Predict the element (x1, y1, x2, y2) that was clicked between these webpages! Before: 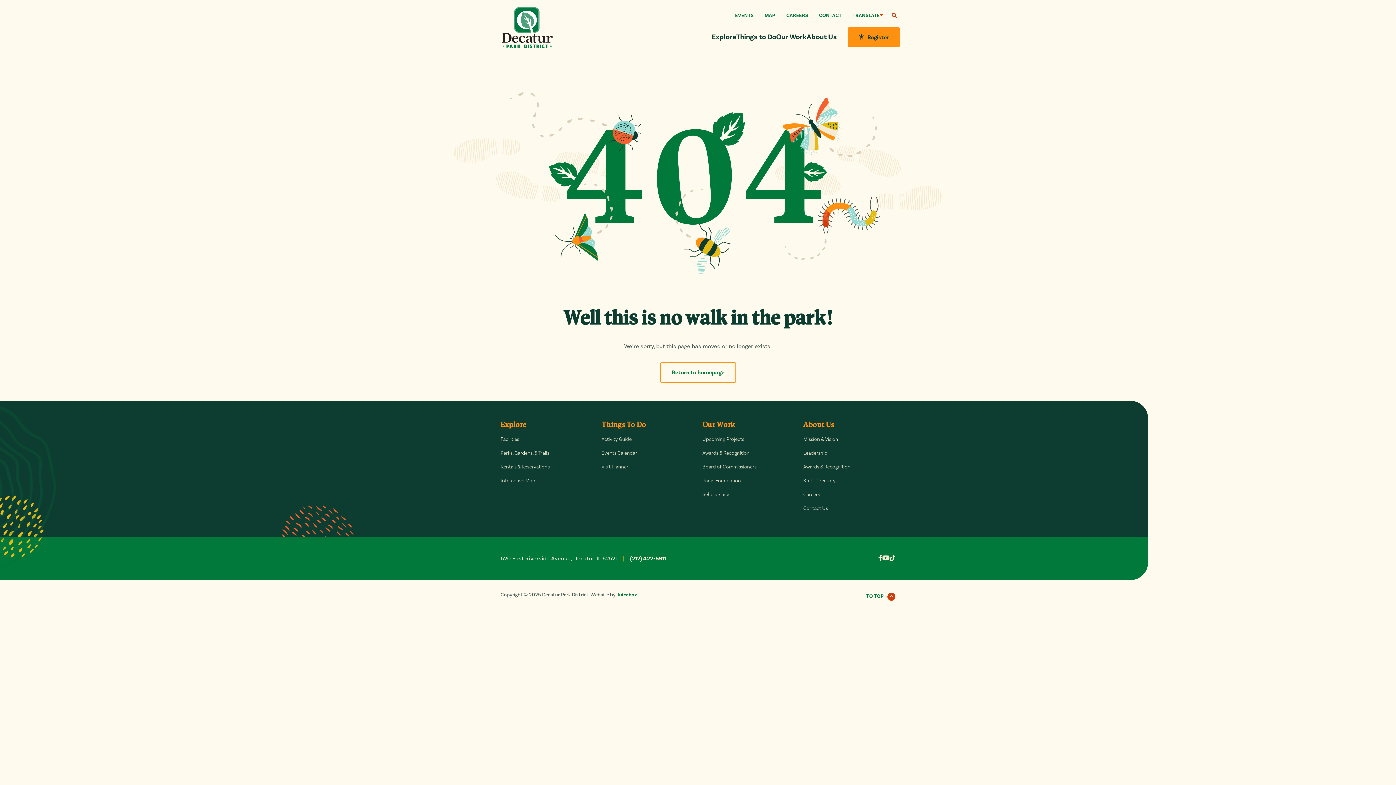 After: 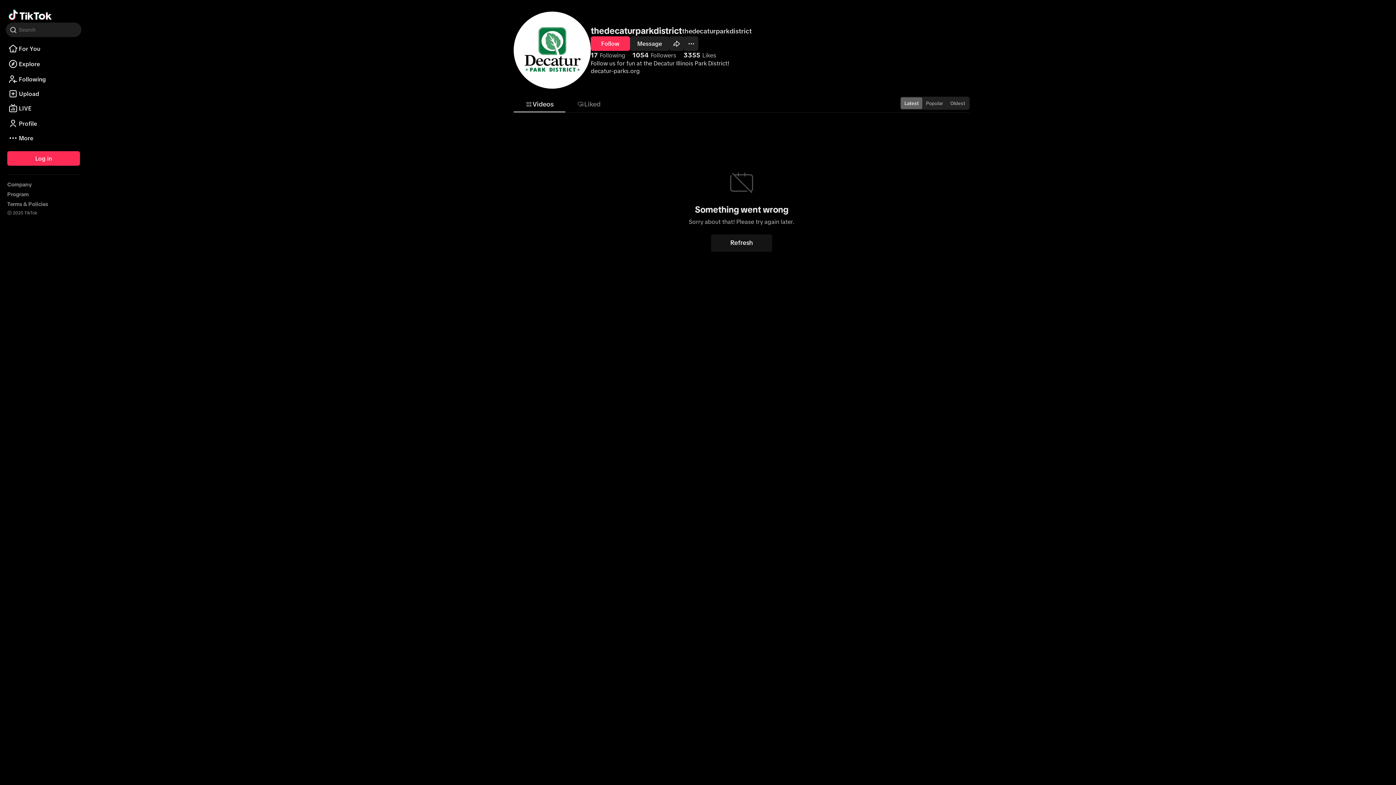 Action: label: Link to Decatur Park tiktok bbox: (889, 555, 895, 562)